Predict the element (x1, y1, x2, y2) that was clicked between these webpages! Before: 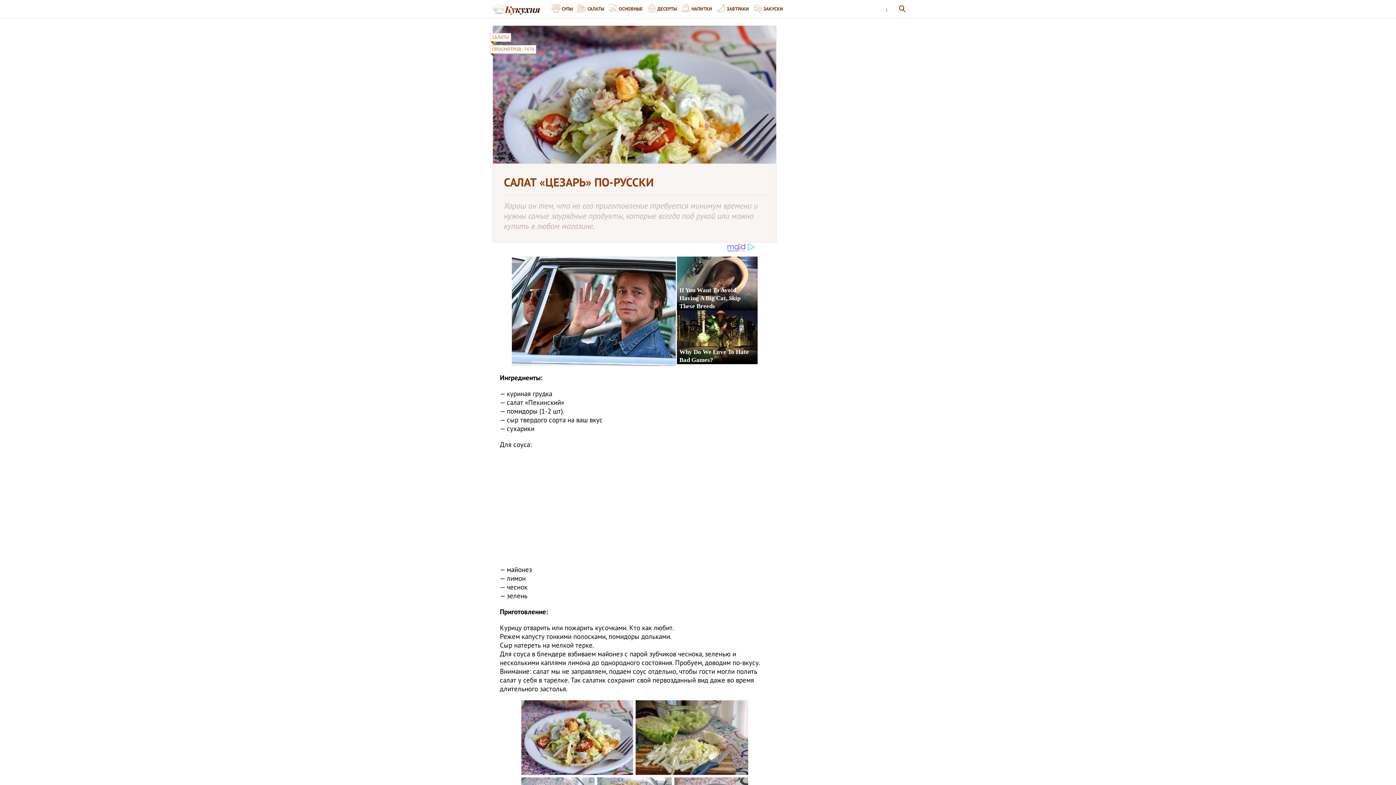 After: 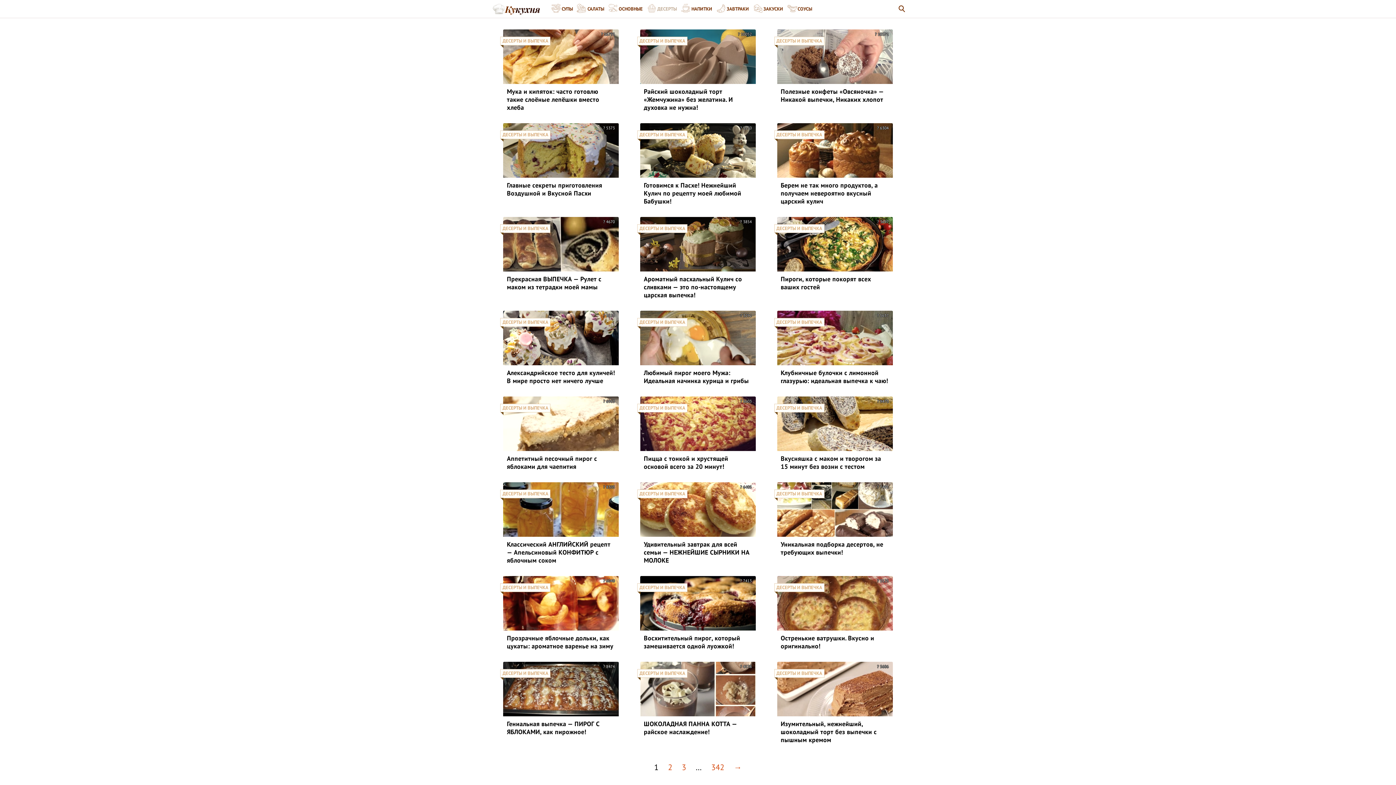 Action: label: ДЕСЕРТЫ bbox: (646, 0, 680, 17)